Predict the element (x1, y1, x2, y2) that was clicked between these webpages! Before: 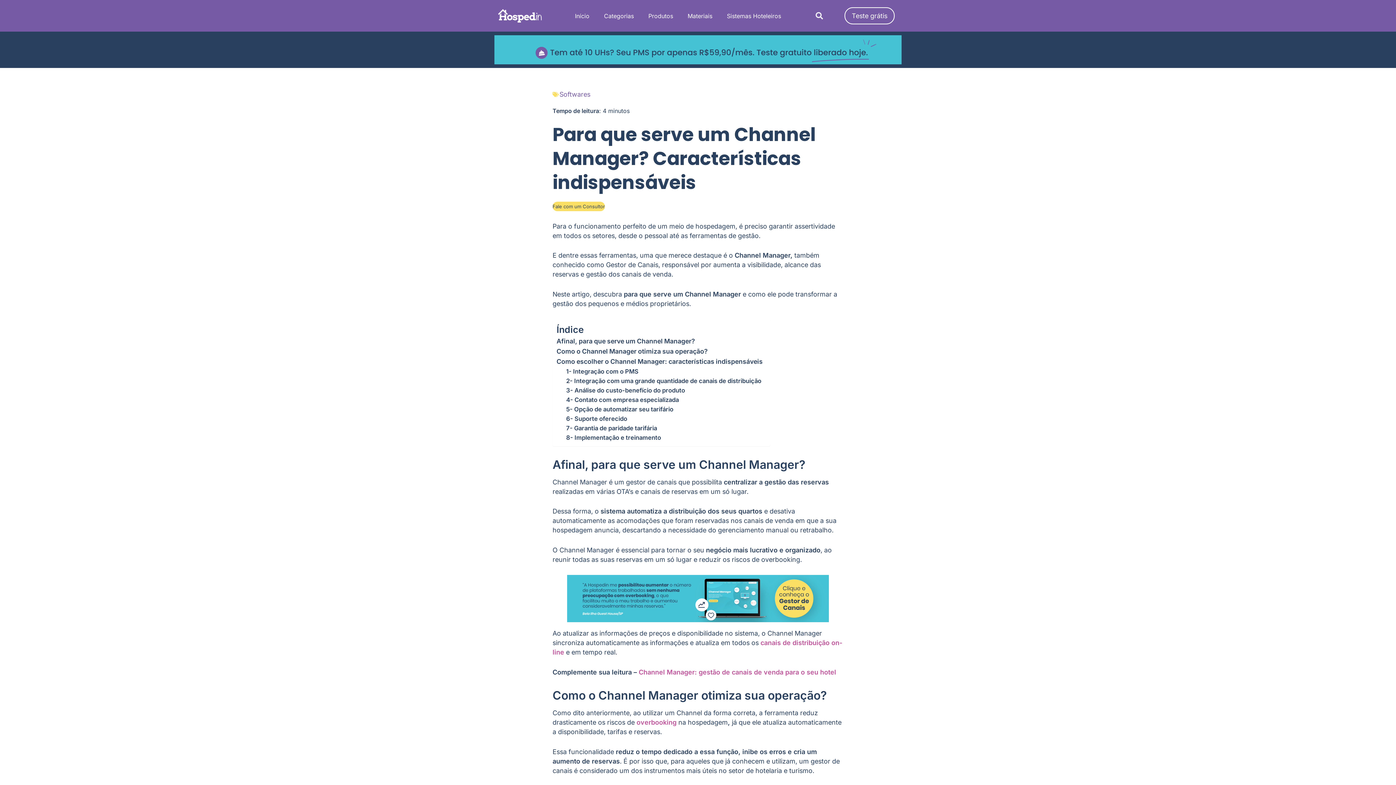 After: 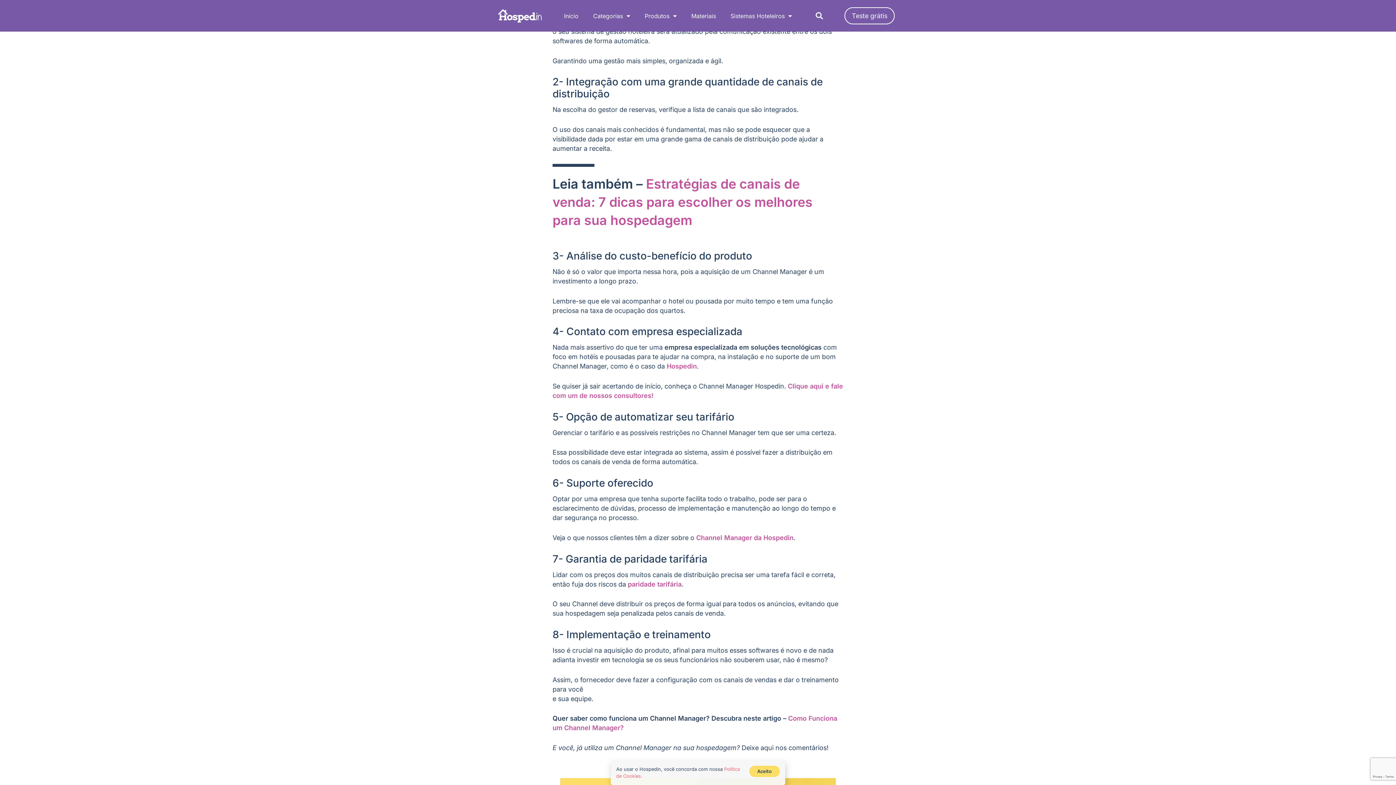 Action: bbox: (566, 366, 638, 376) label: 1- Integração com o PMS